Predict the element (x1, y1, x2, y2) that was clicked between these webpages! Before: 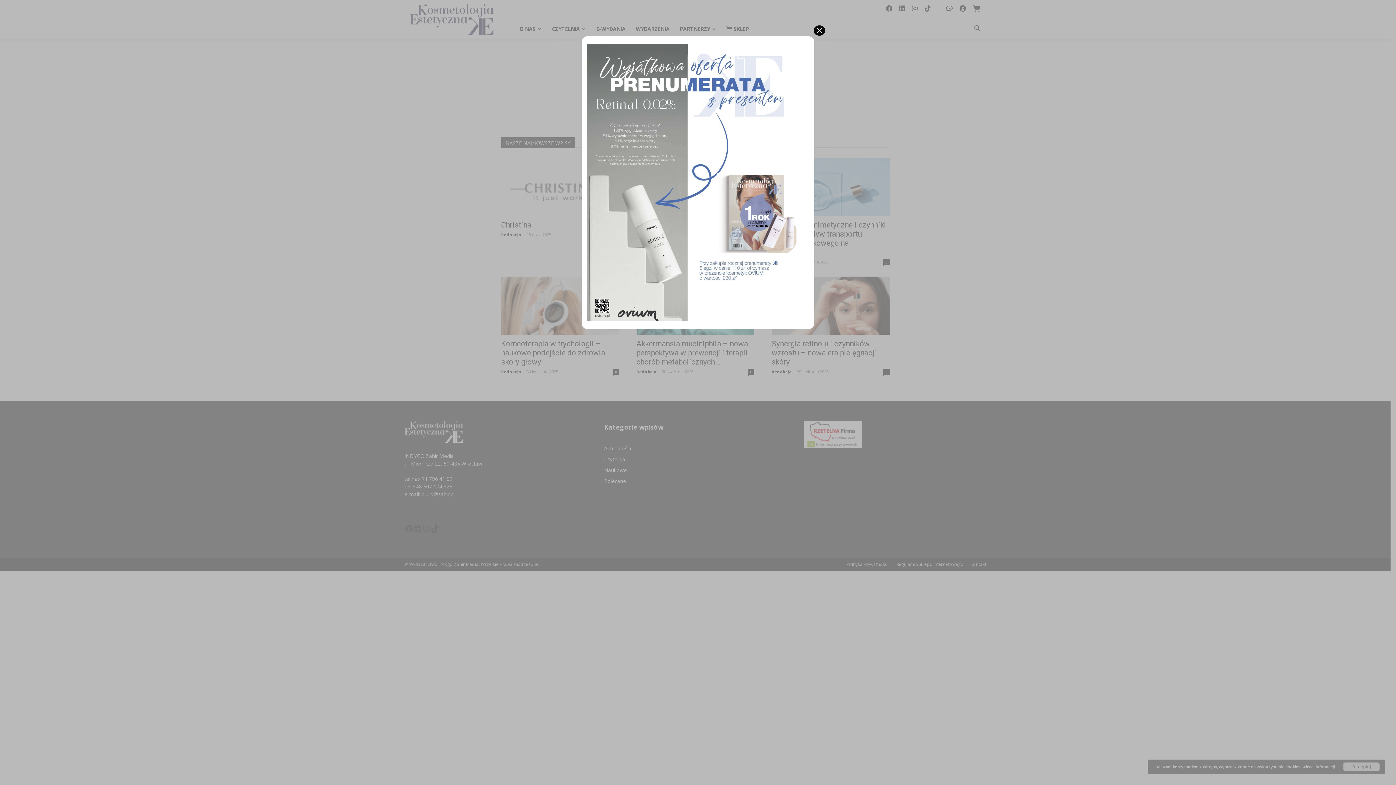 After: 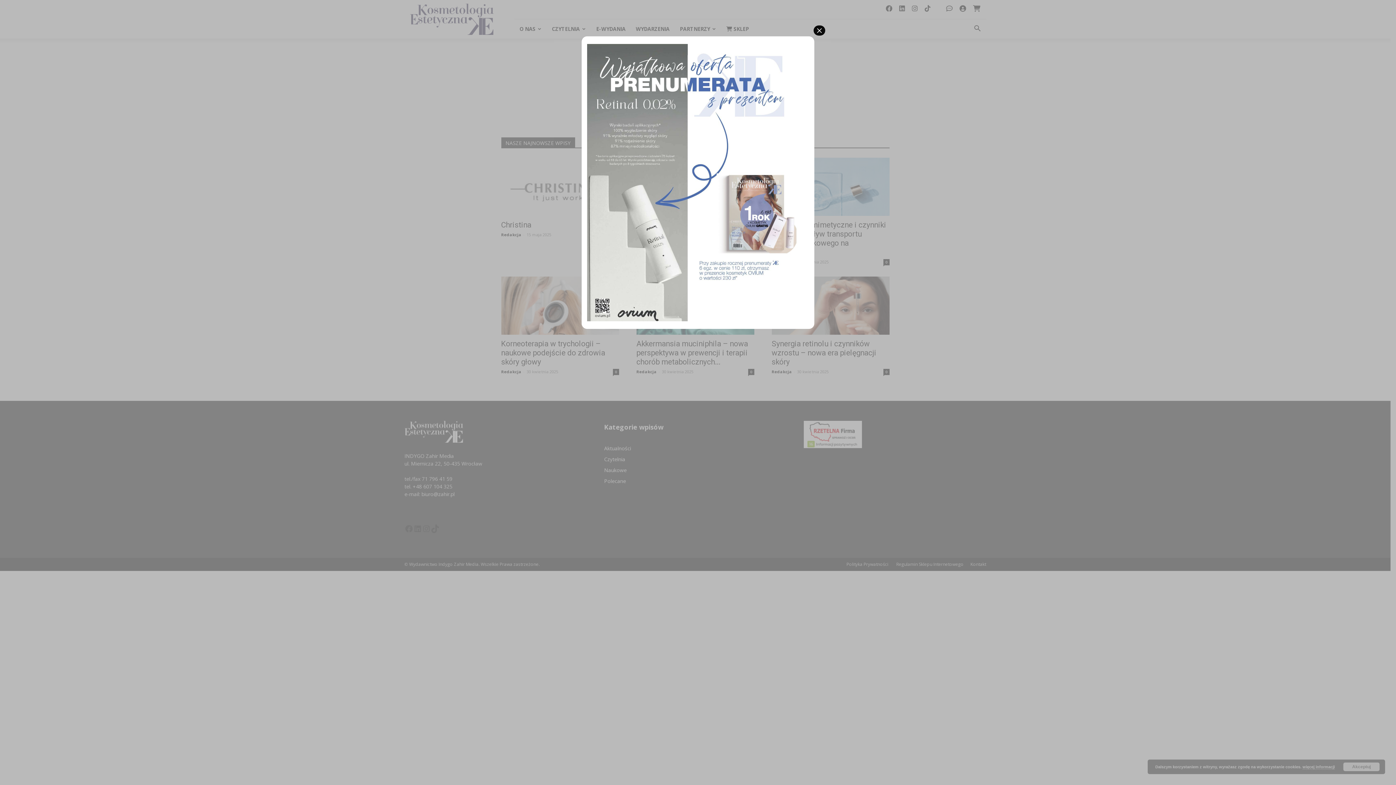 Action: bbox: (587, 44, 809, 321)